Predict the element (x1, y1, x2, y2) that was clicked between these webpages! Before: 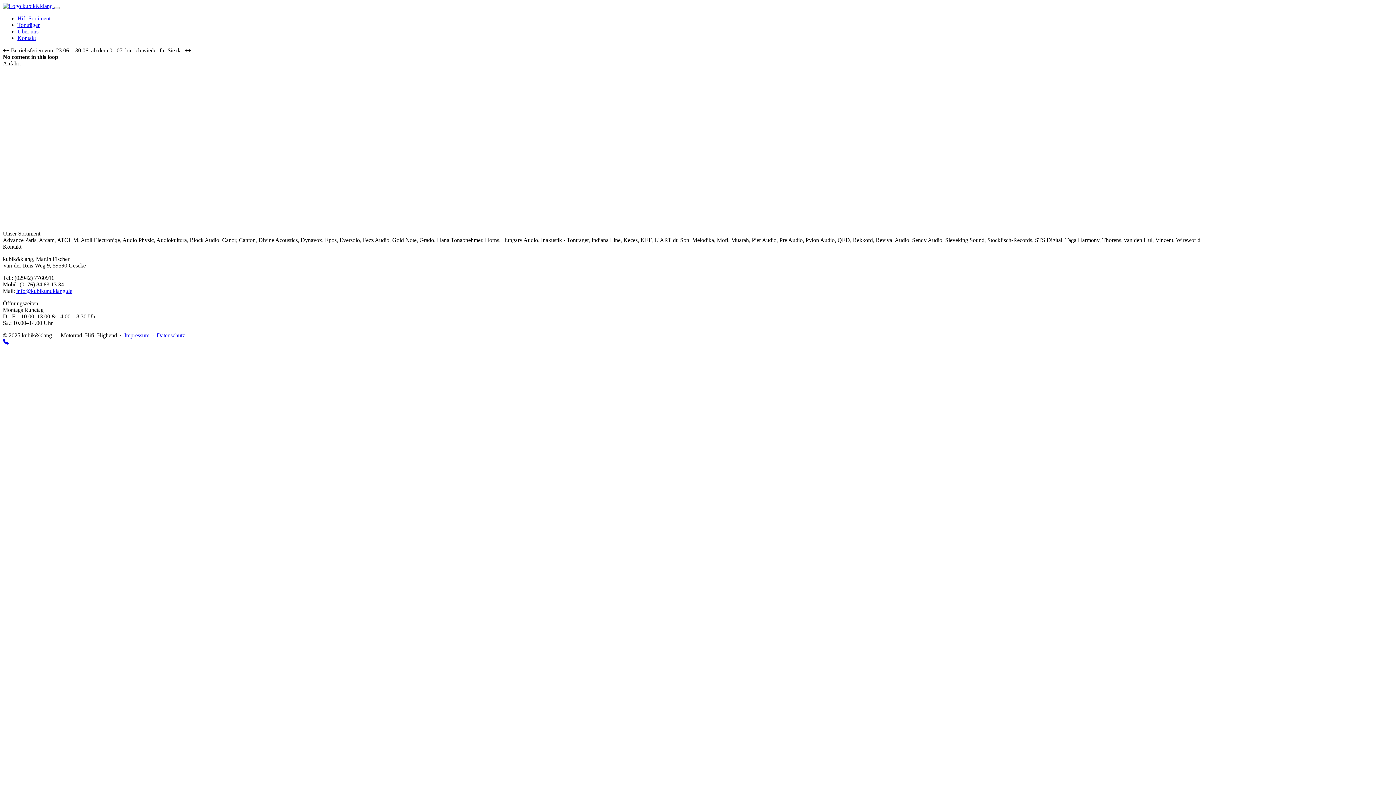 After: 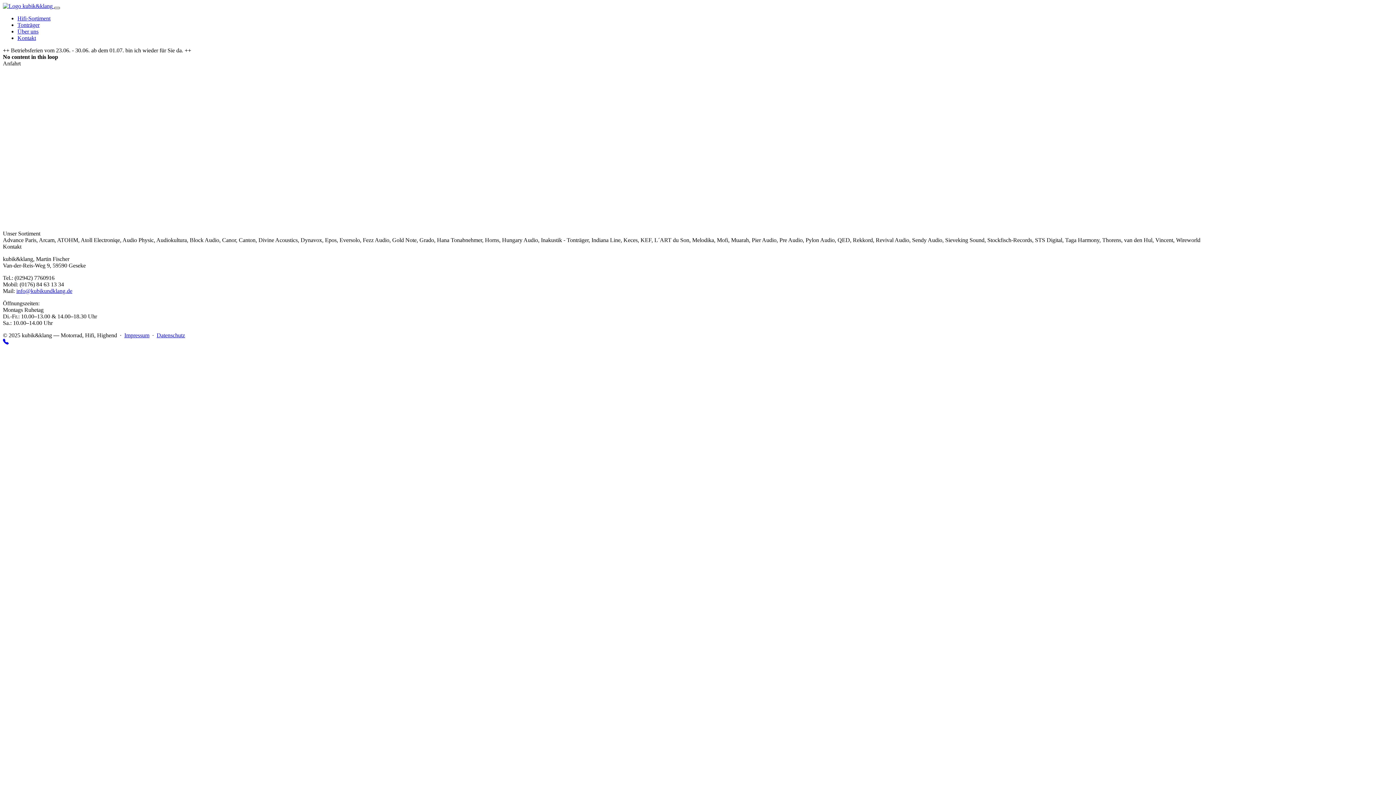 Action: bbox: (54, 6, 60, 9) label: Navigation umschalten